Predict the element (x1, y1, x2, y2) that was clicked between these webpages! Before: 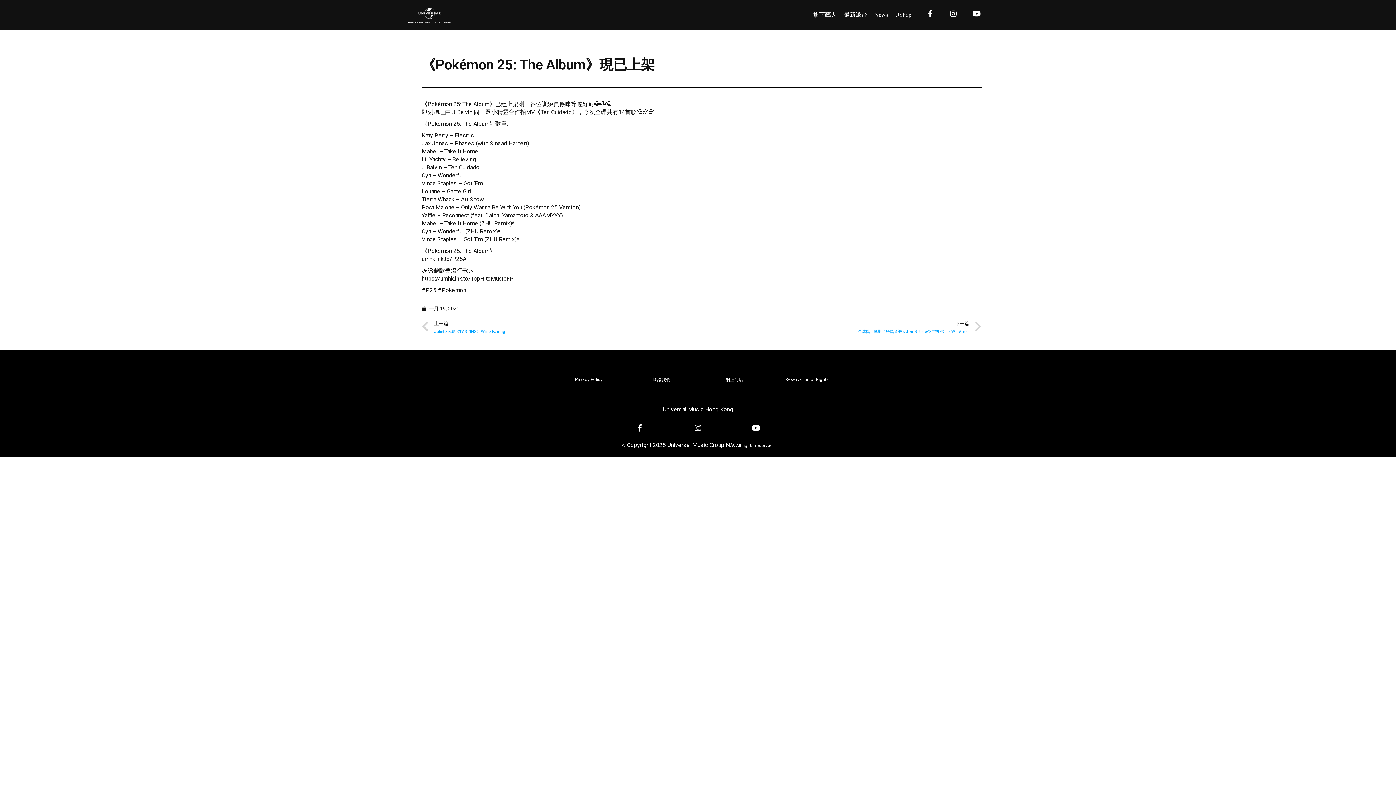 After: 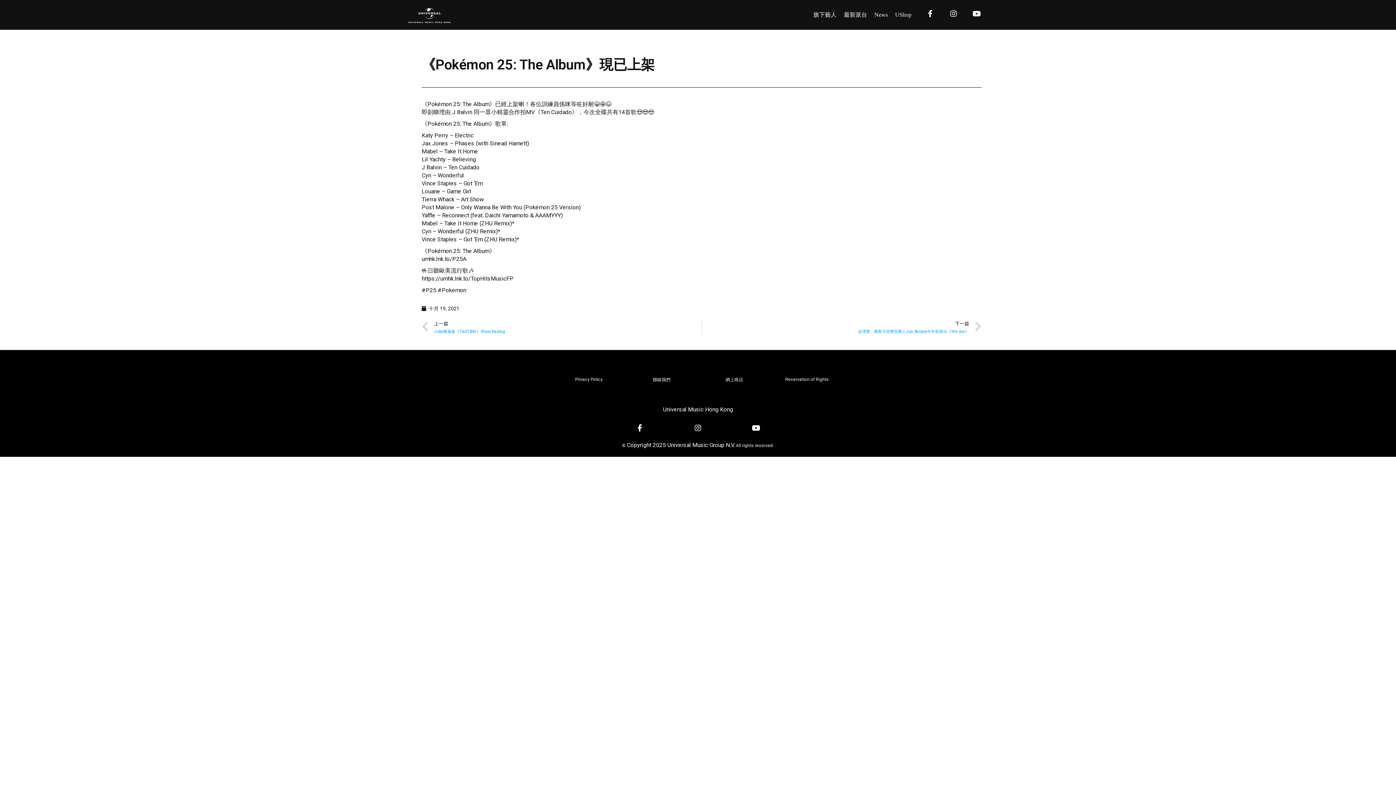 Action: bbox: (752, 424, 759, 432)